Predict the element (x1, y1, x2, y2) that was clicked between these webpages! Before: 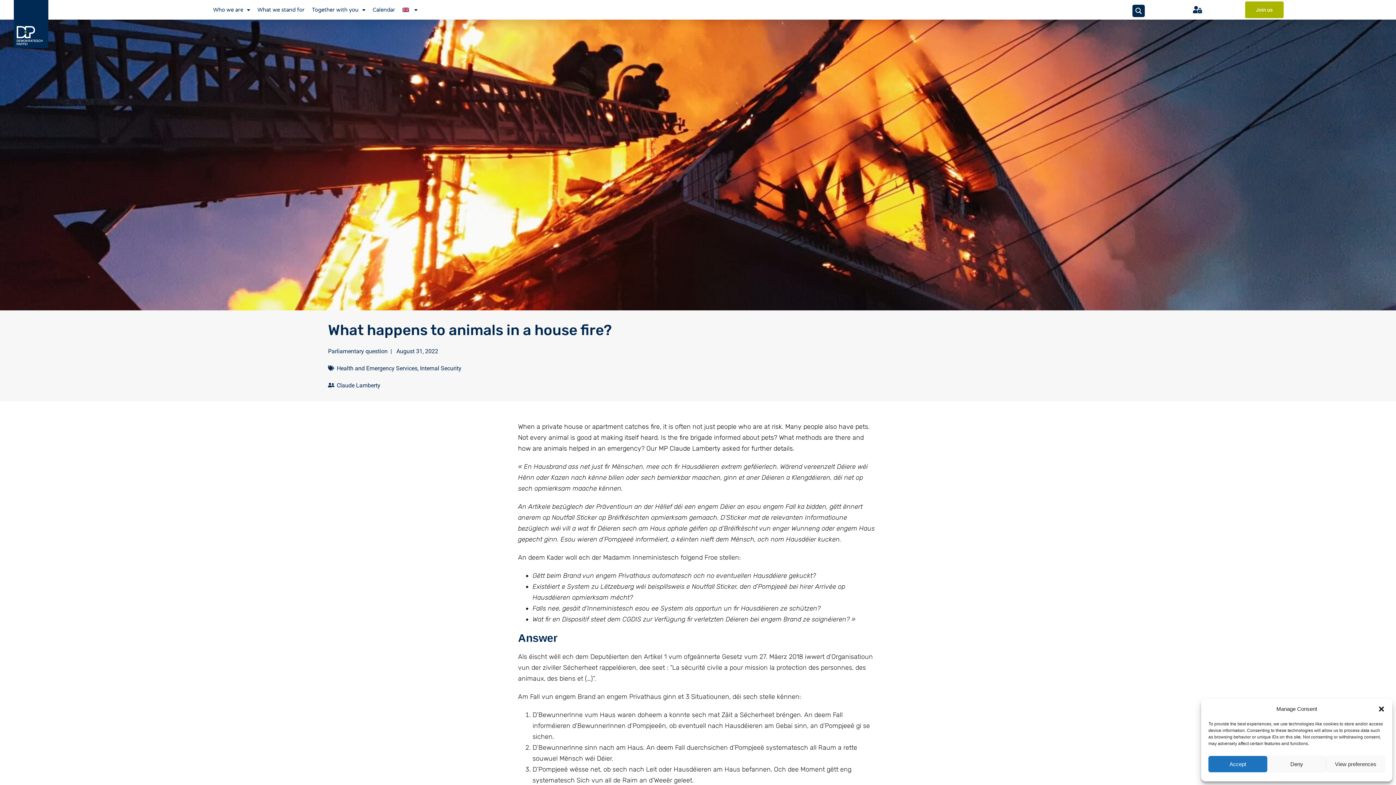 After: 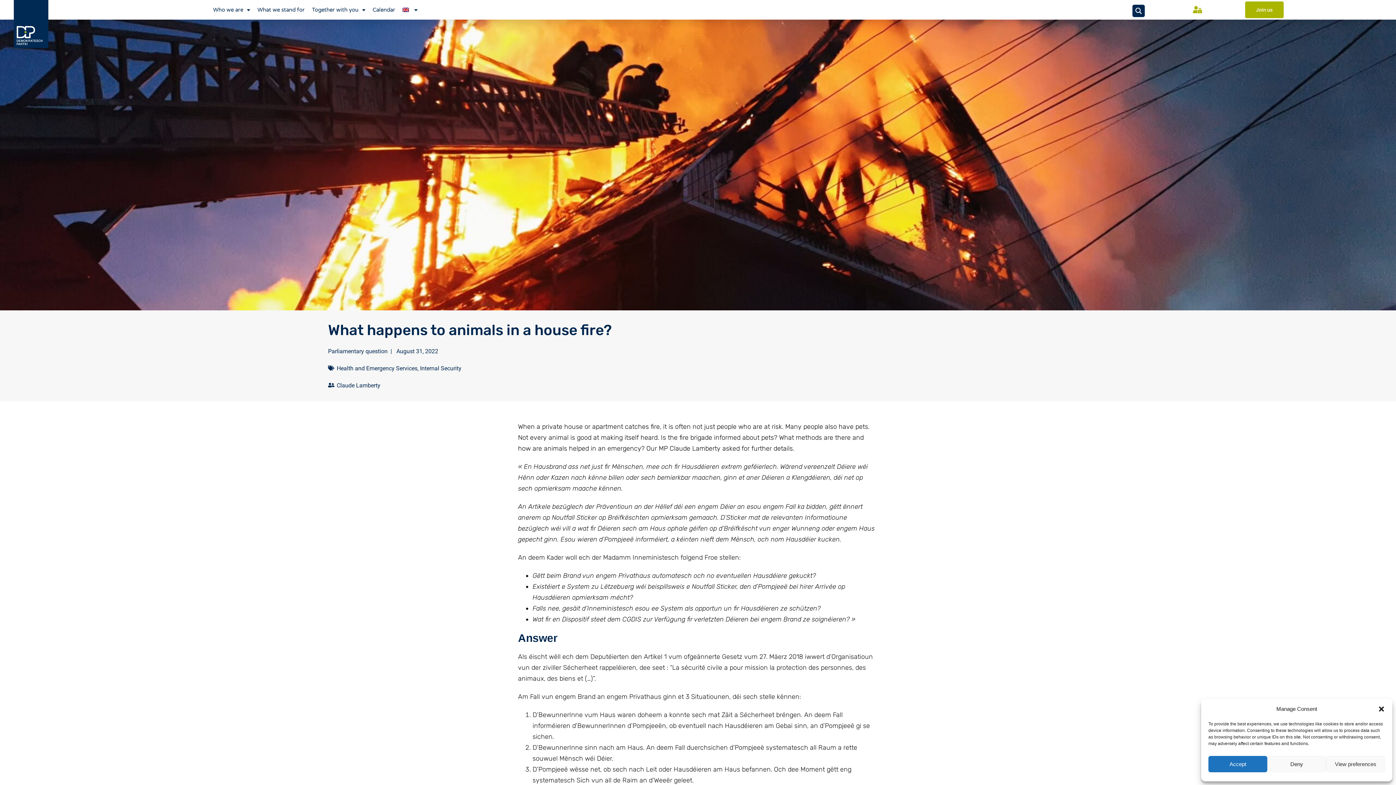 Action: bbox: (1193, 6, 1207, 13)